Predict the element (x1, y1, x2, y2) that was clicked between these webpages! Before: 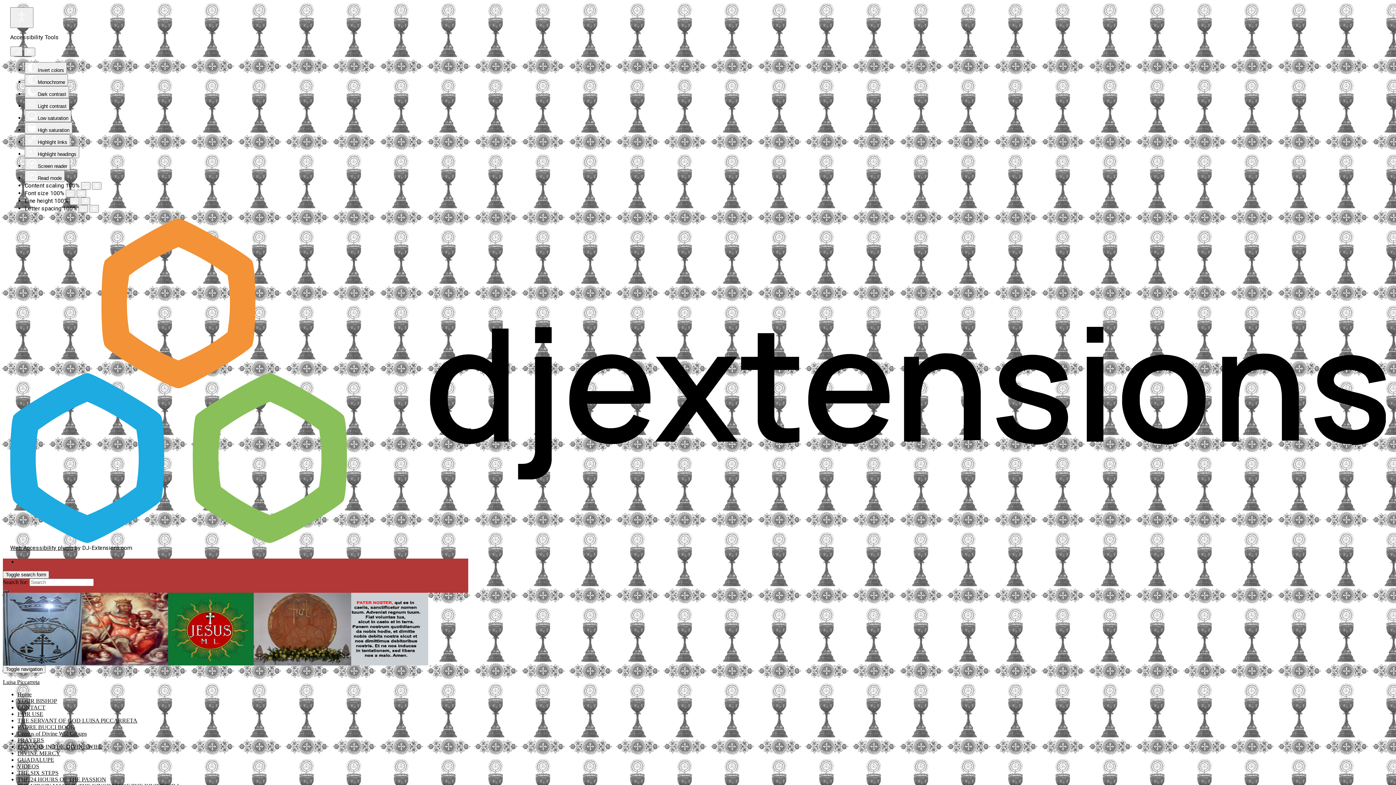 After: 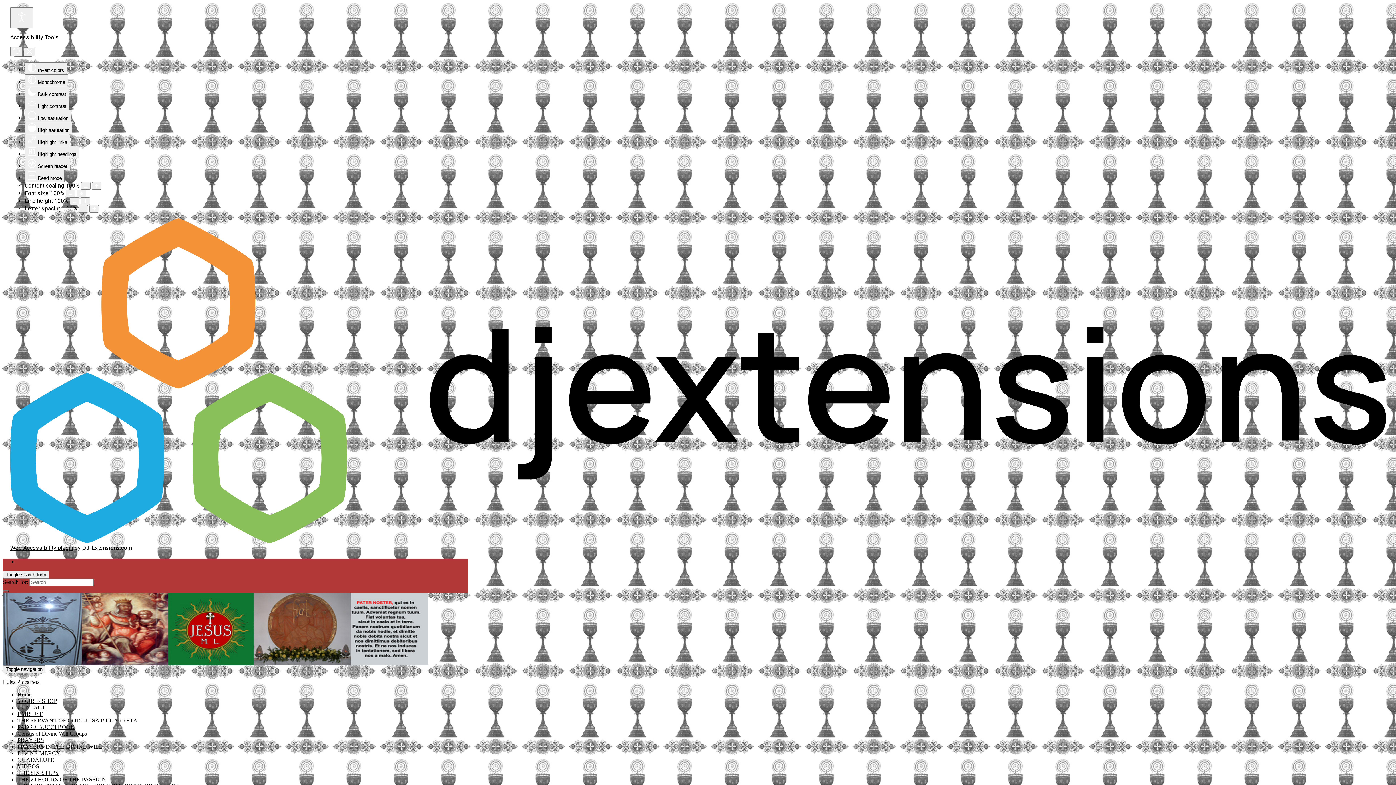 Action: bbox: (17, 691, 31, 697) label: Home